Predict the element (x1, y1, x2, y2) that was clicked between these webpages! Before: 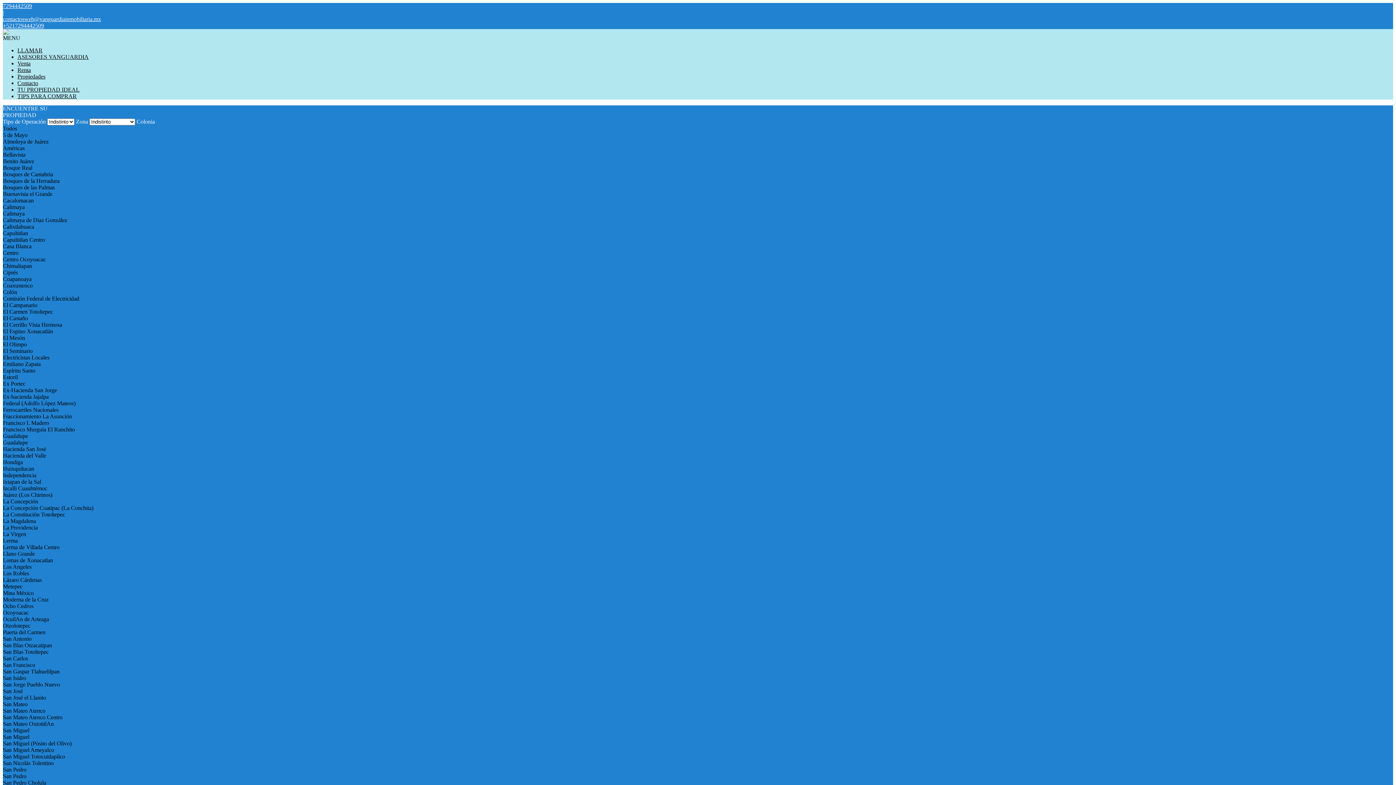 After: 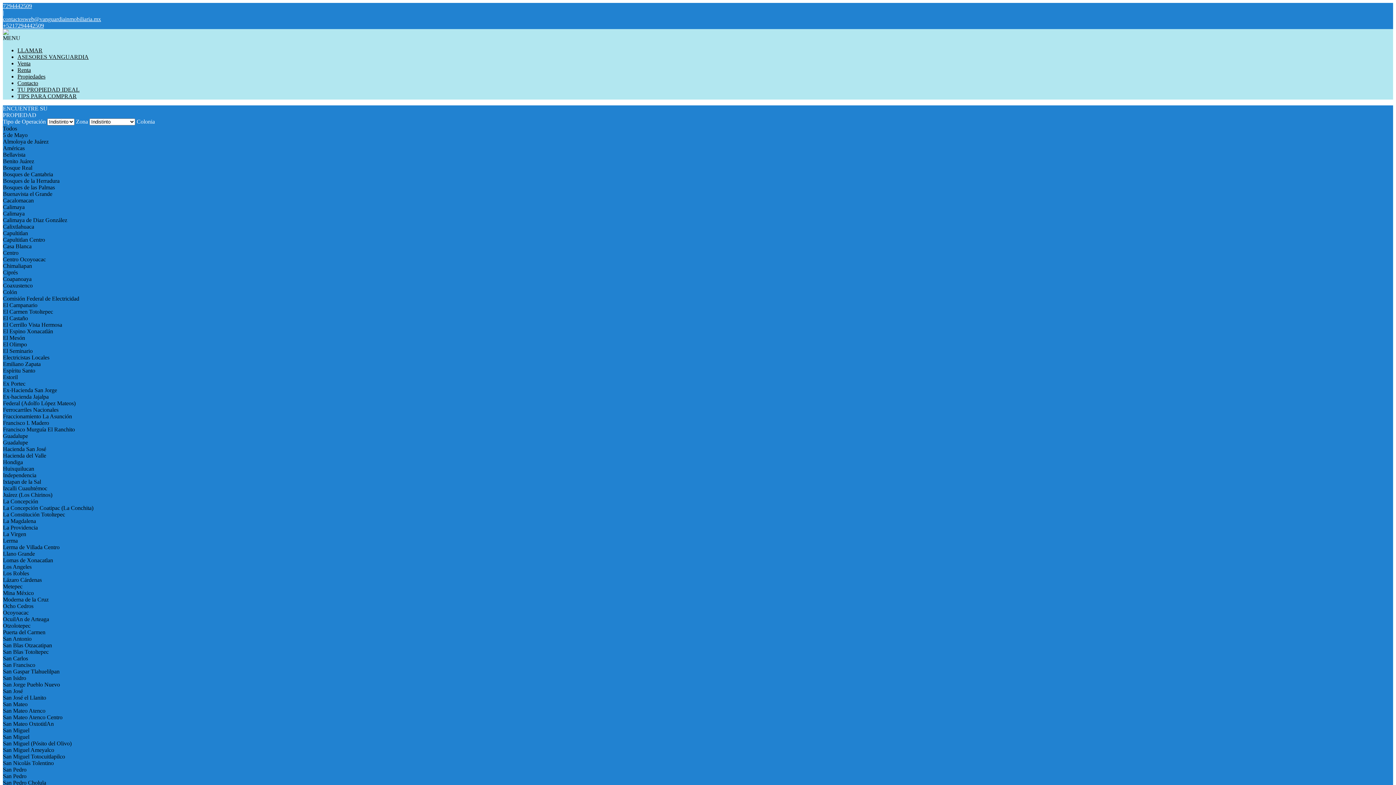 Action: bbox: (2, 29, 8, 36)